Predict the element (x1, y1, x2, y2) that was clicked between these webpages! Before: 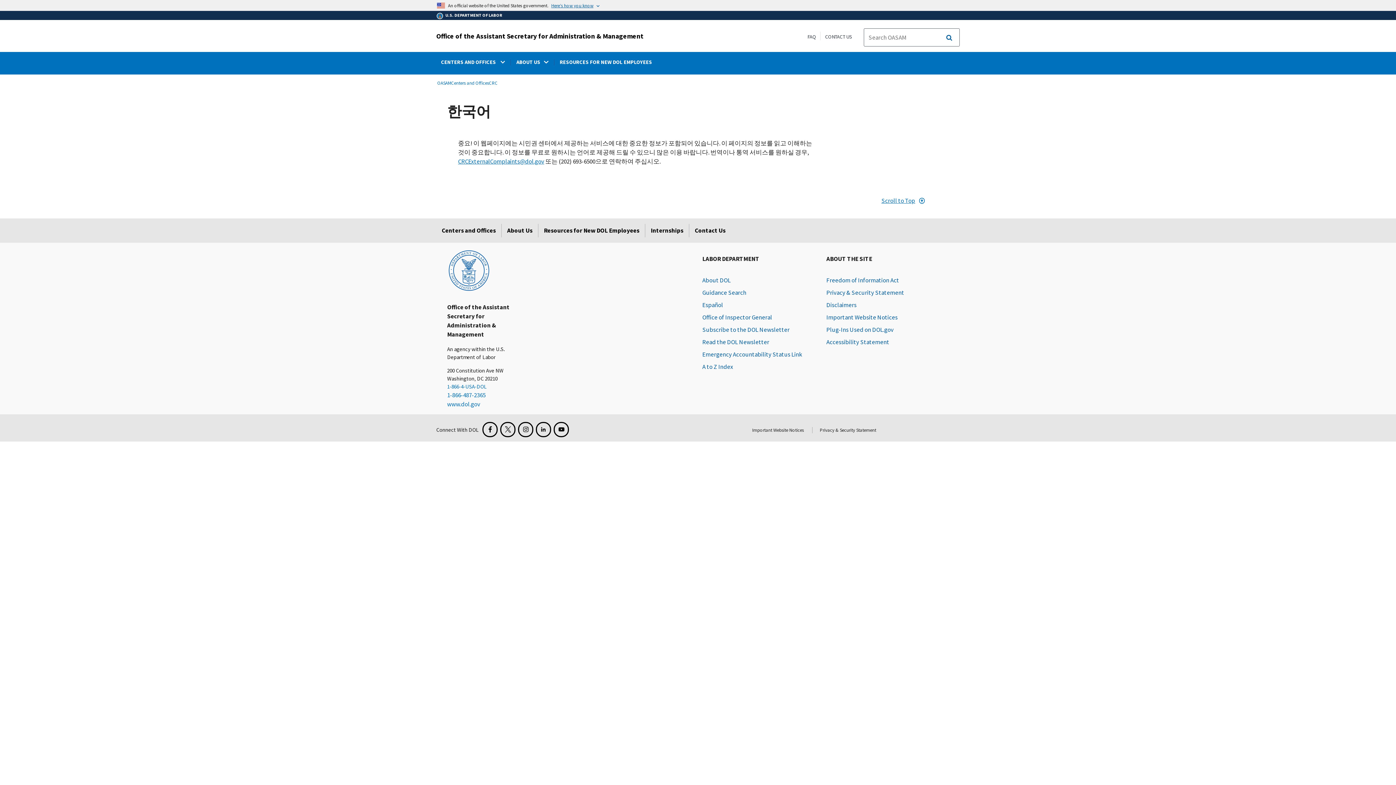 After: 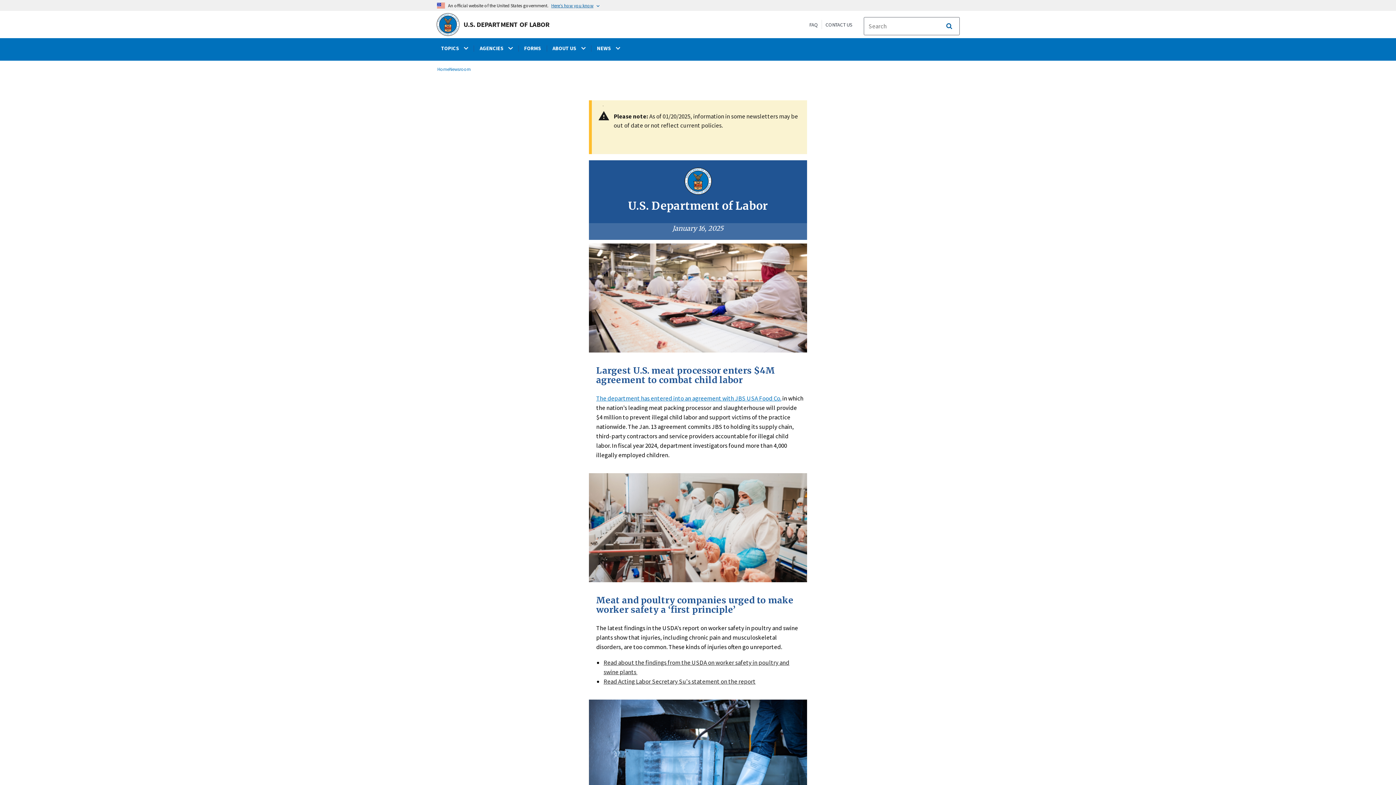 Action: bbox: (702, 338, 769, 346) label: Read the DOL Newsletter